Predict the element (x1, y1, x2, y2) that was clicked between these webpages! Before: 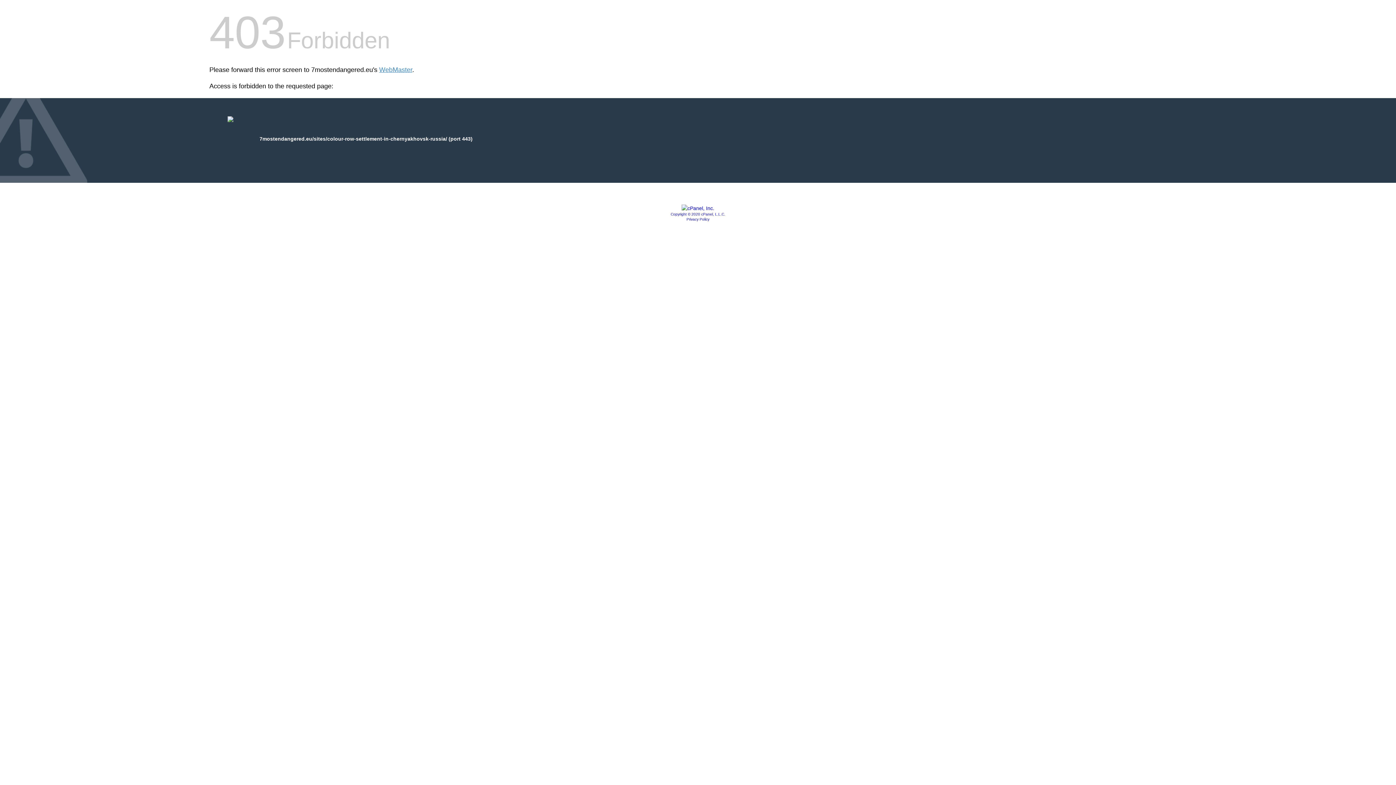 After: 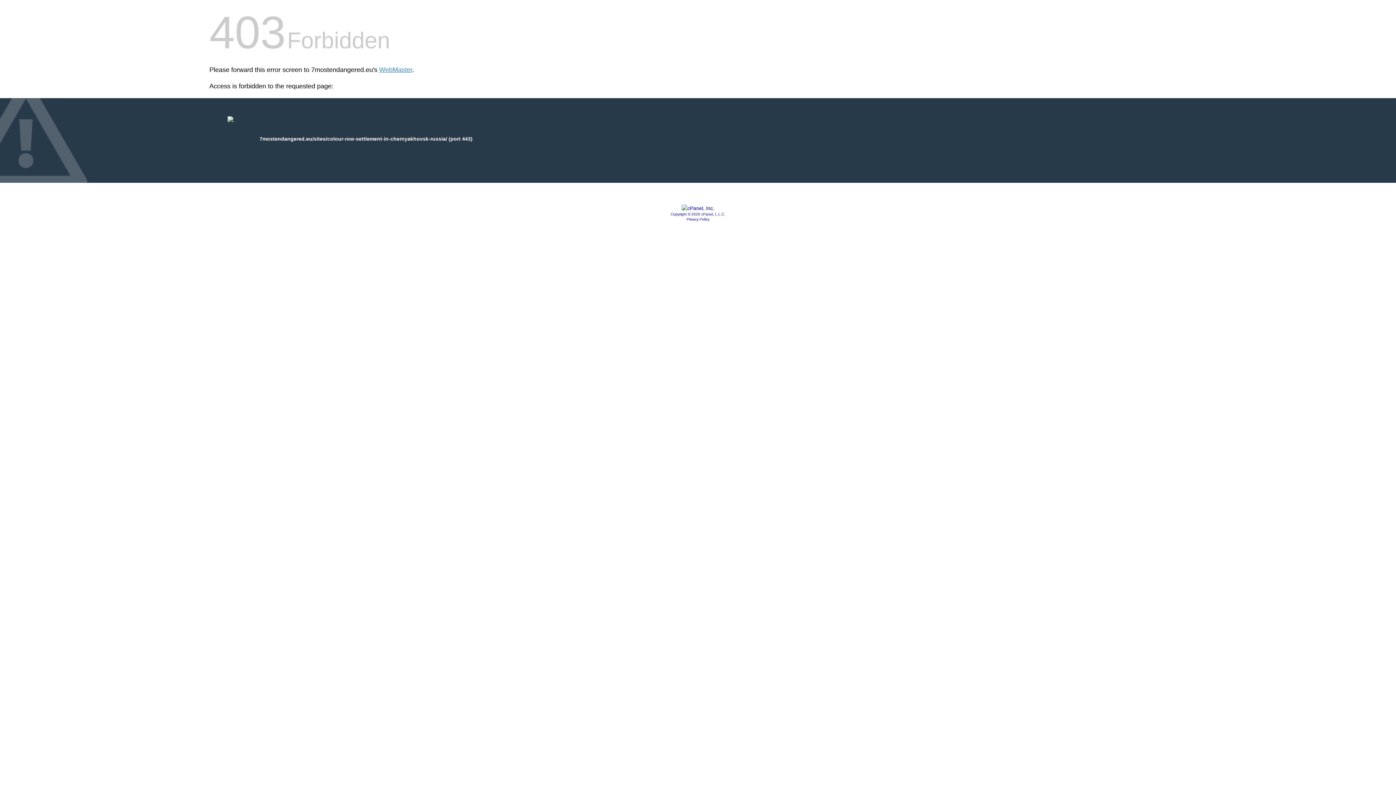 Action: bbox: (670, 212, 725, 216) label: Copyright © 2020 cPanel, L.L.C.